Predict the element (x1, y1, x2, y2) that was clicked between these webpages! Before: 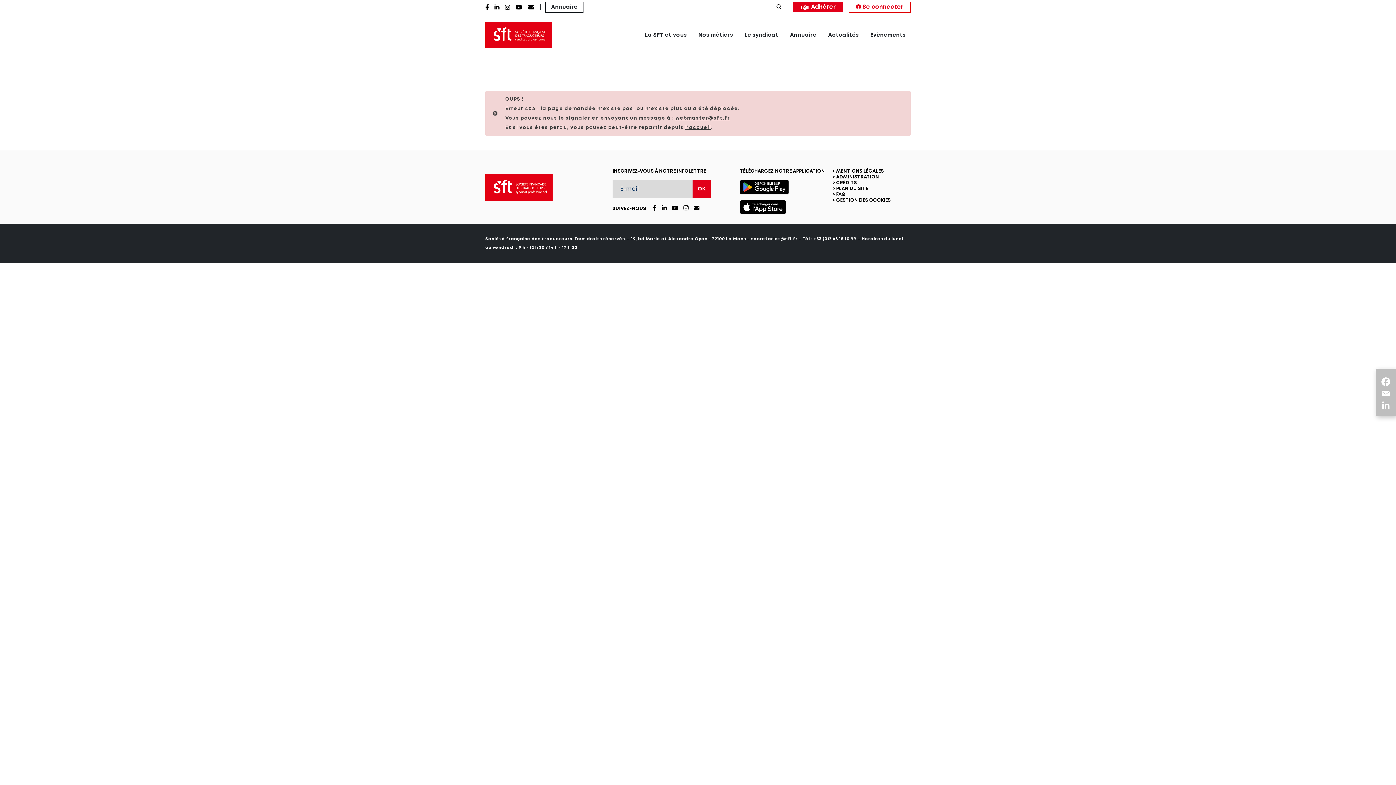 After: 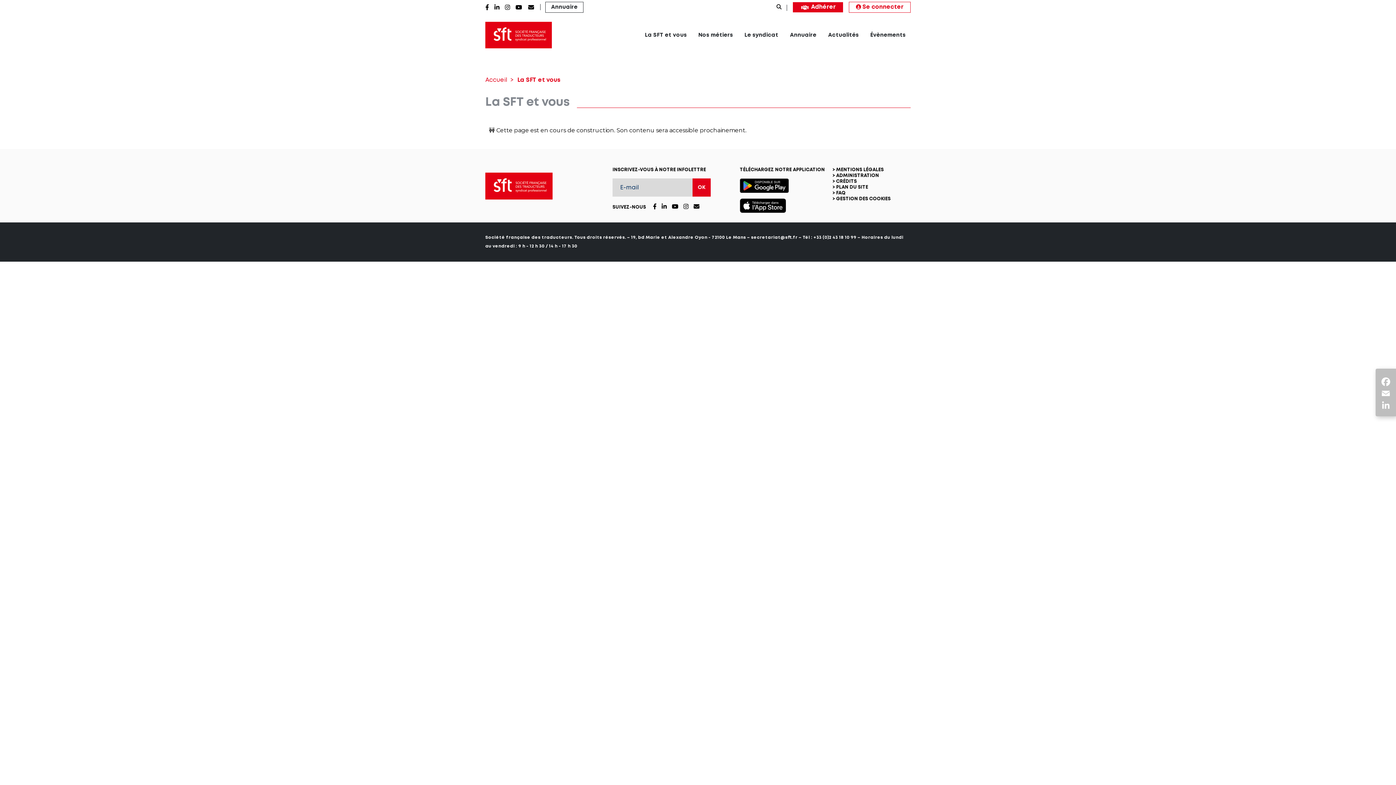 Action: bbox: (640, 25, 692, 58) label: La SFT et vous